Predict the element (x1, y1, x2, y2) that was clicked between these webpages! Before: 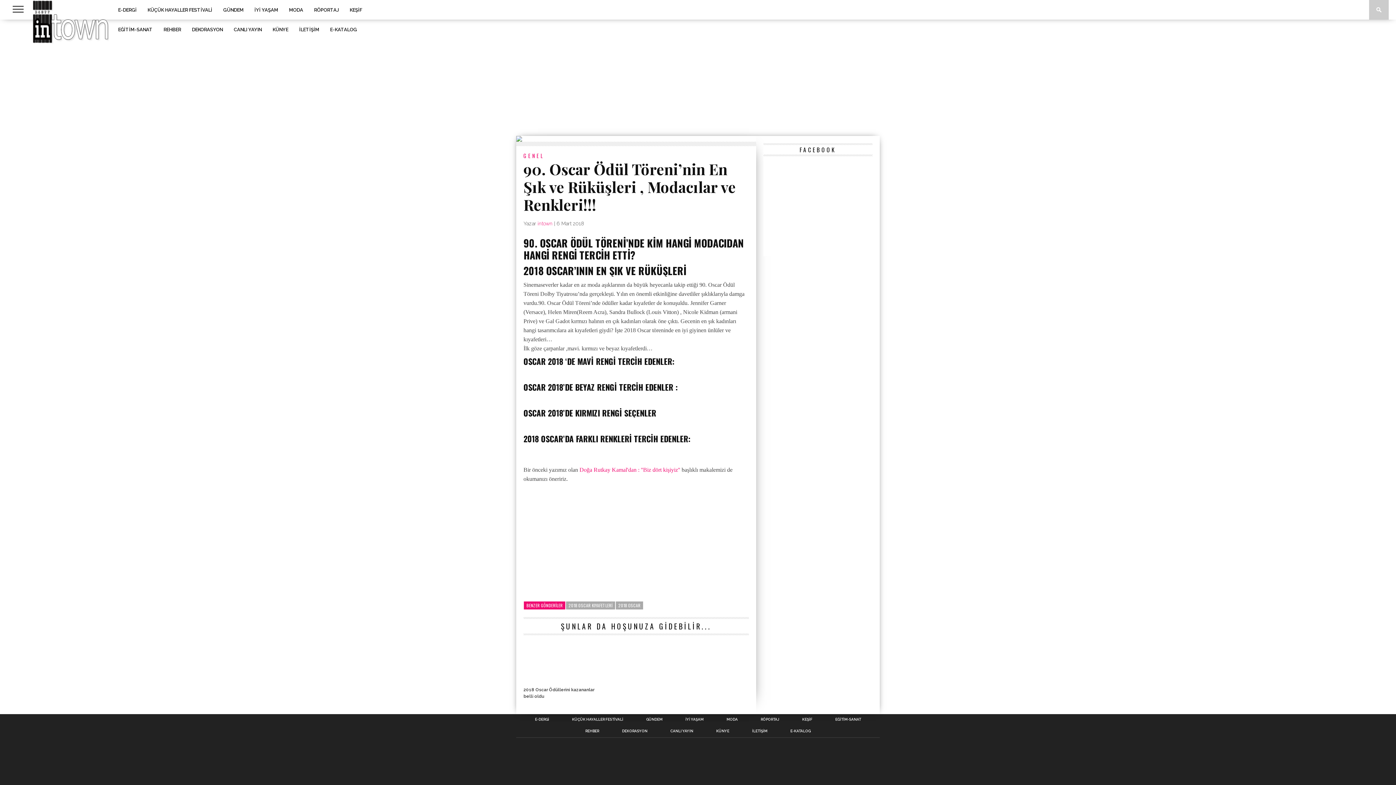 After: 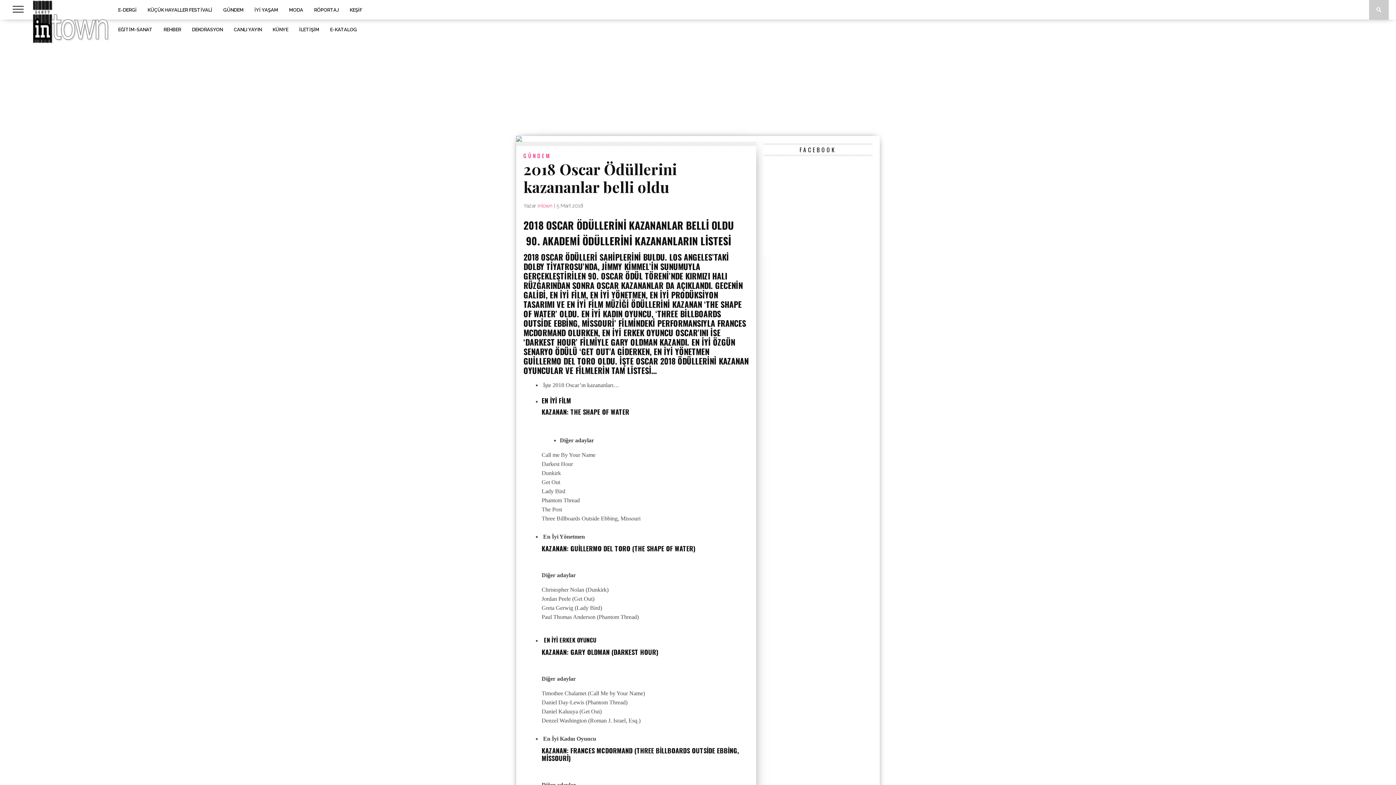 Action: label: 2018 Oscar Ödüllerini kazananlar belli oldu bbox: (523, 686, 596, 700)